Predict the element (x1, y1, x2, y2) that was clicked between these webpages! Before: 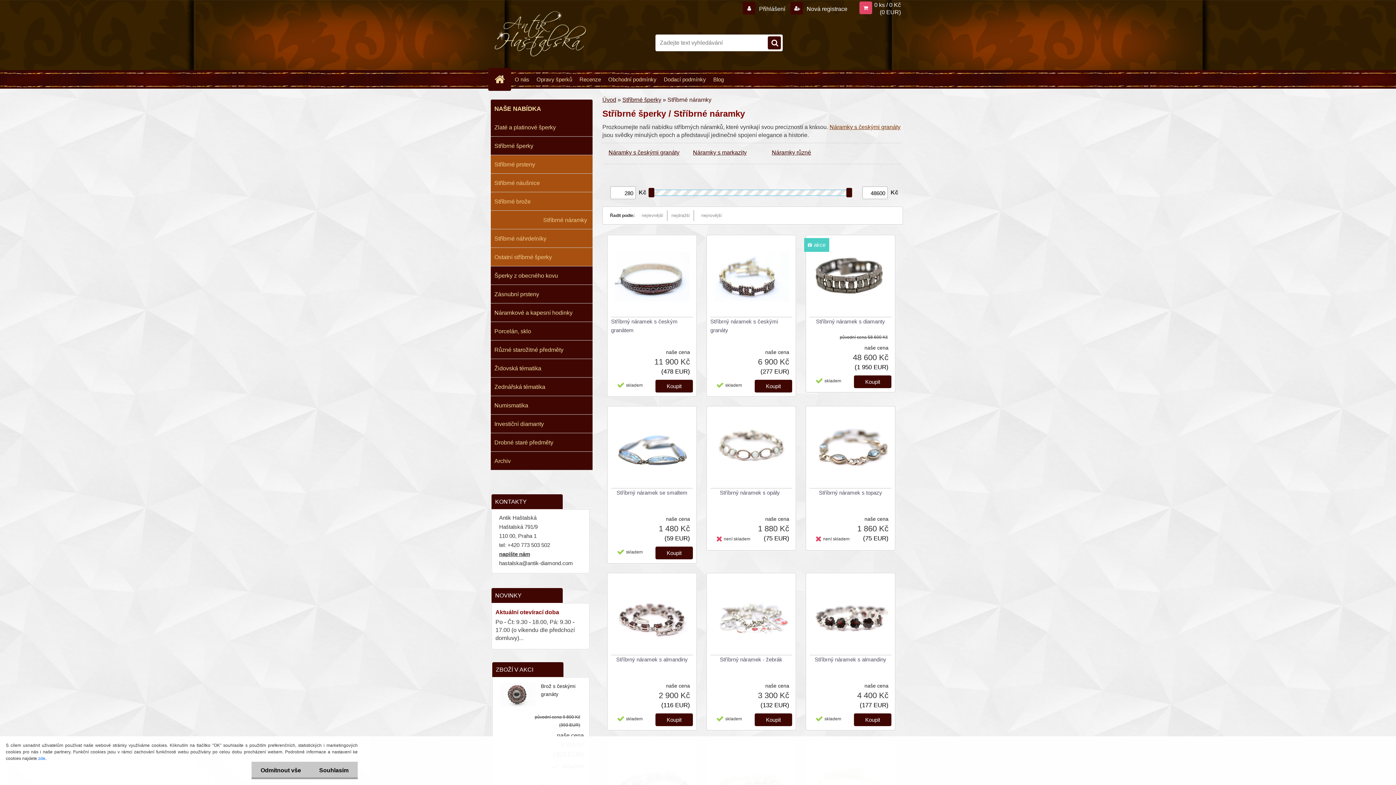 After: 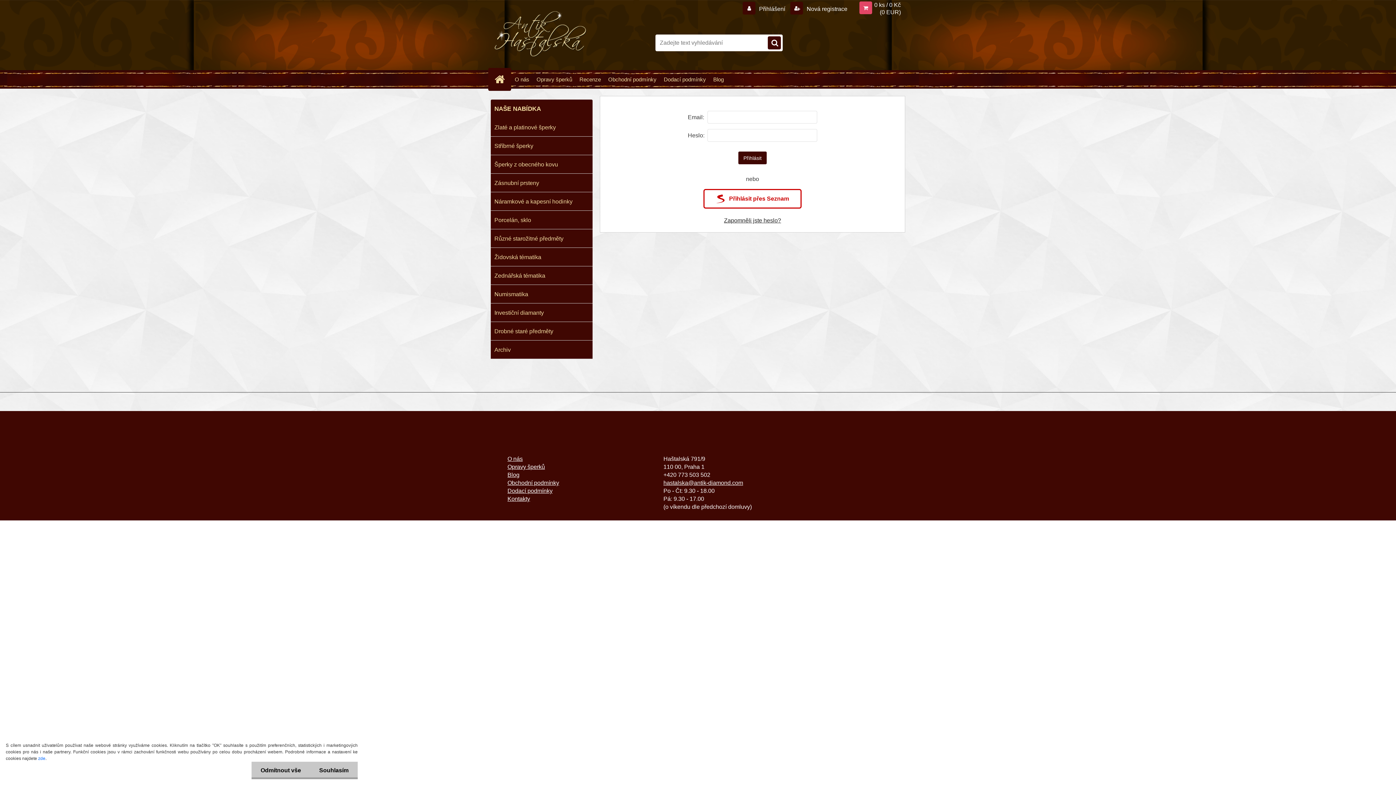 Action: bbox: (742, 5, 786, 12) label:  Přihlášení 